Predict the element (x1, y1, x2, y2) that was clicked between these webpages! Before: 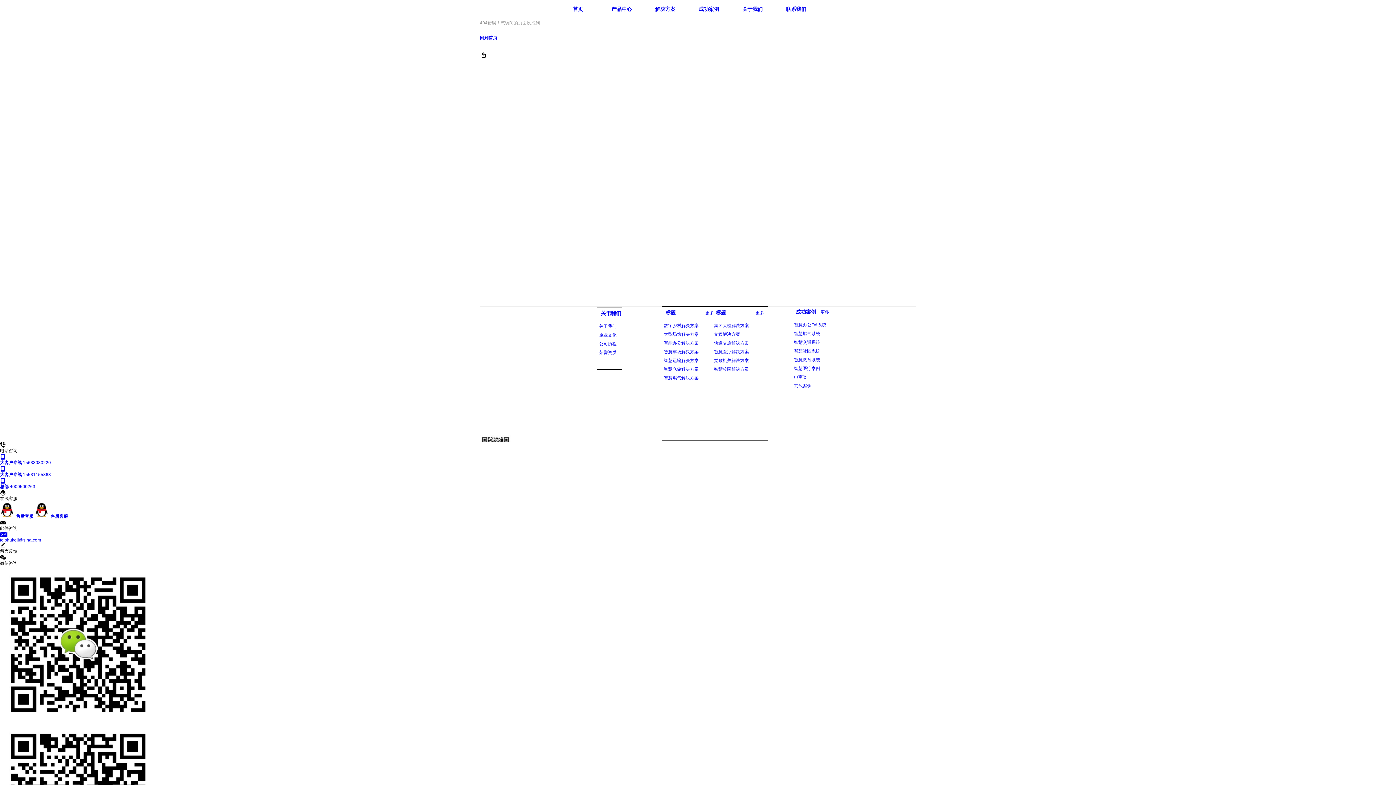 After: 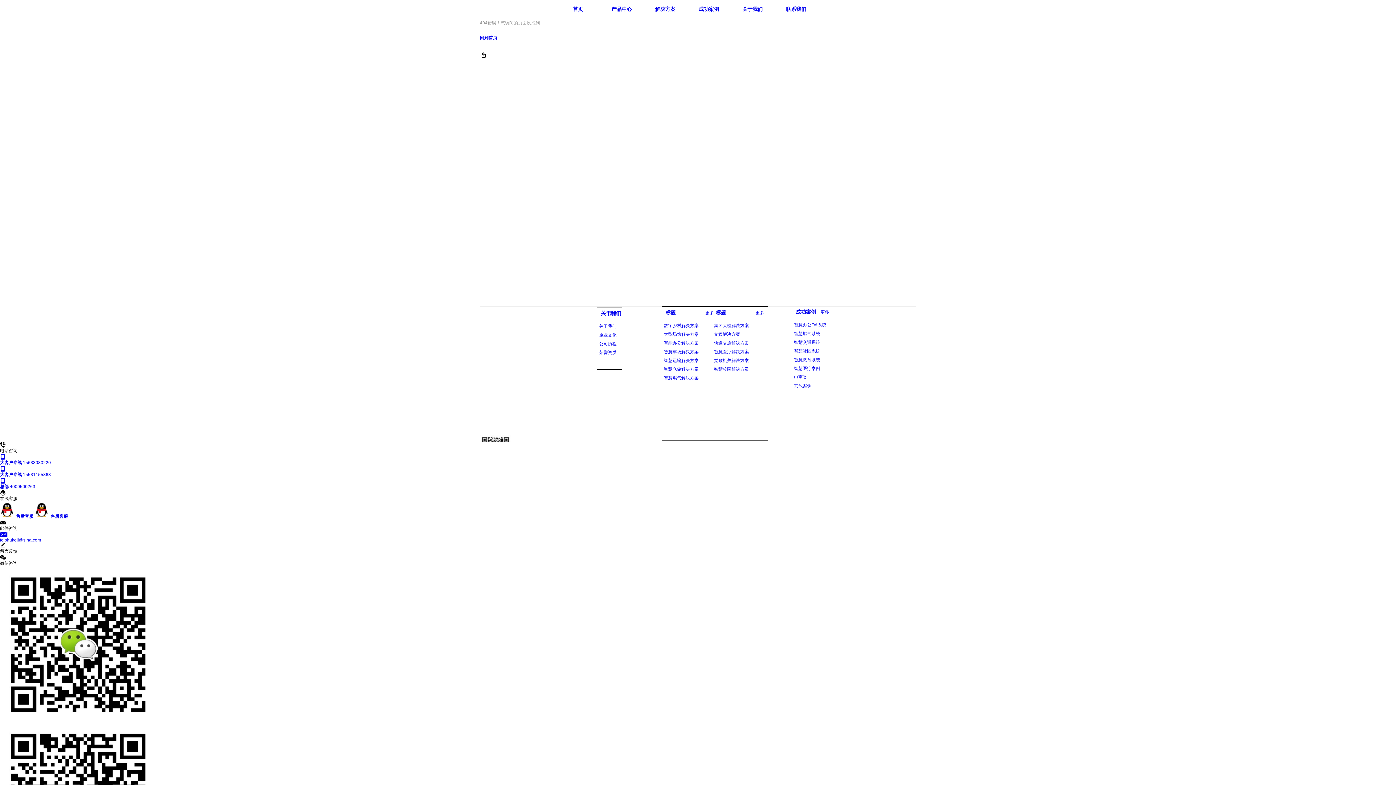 Action: bbox: (755, 310, 764, 315) label: 更多